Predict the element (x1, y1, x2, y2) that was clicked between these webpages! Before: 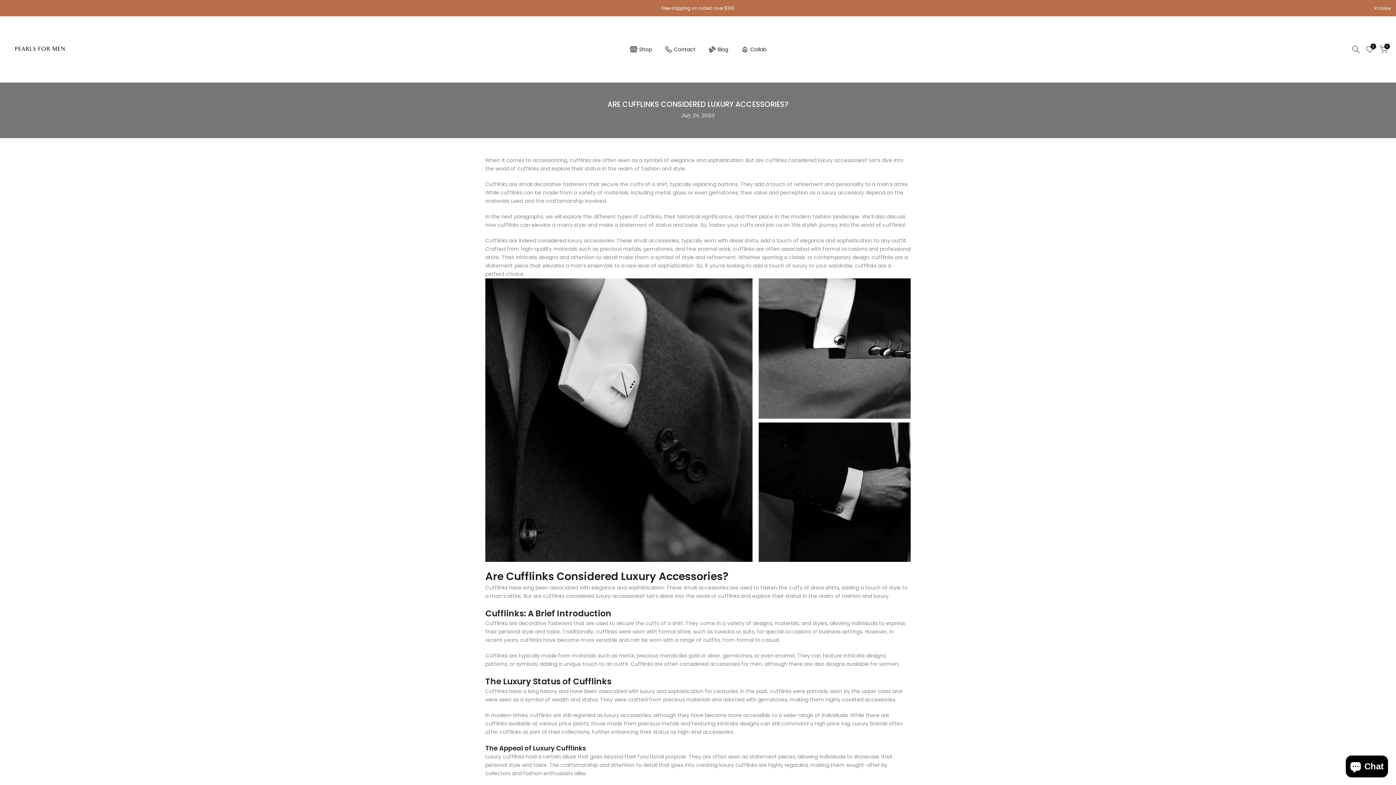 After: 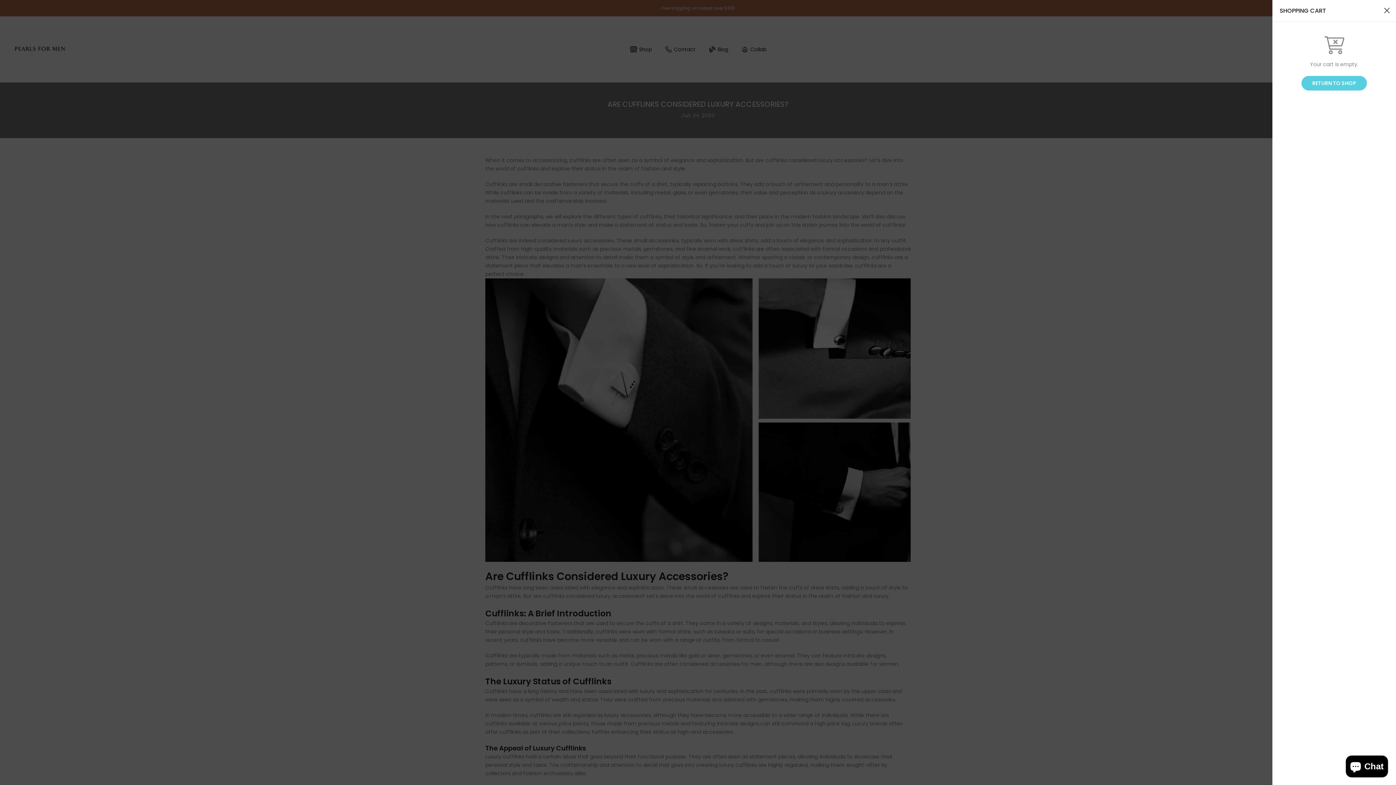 Action: label: 0 bbox: (1380, 45, 1388, 53)